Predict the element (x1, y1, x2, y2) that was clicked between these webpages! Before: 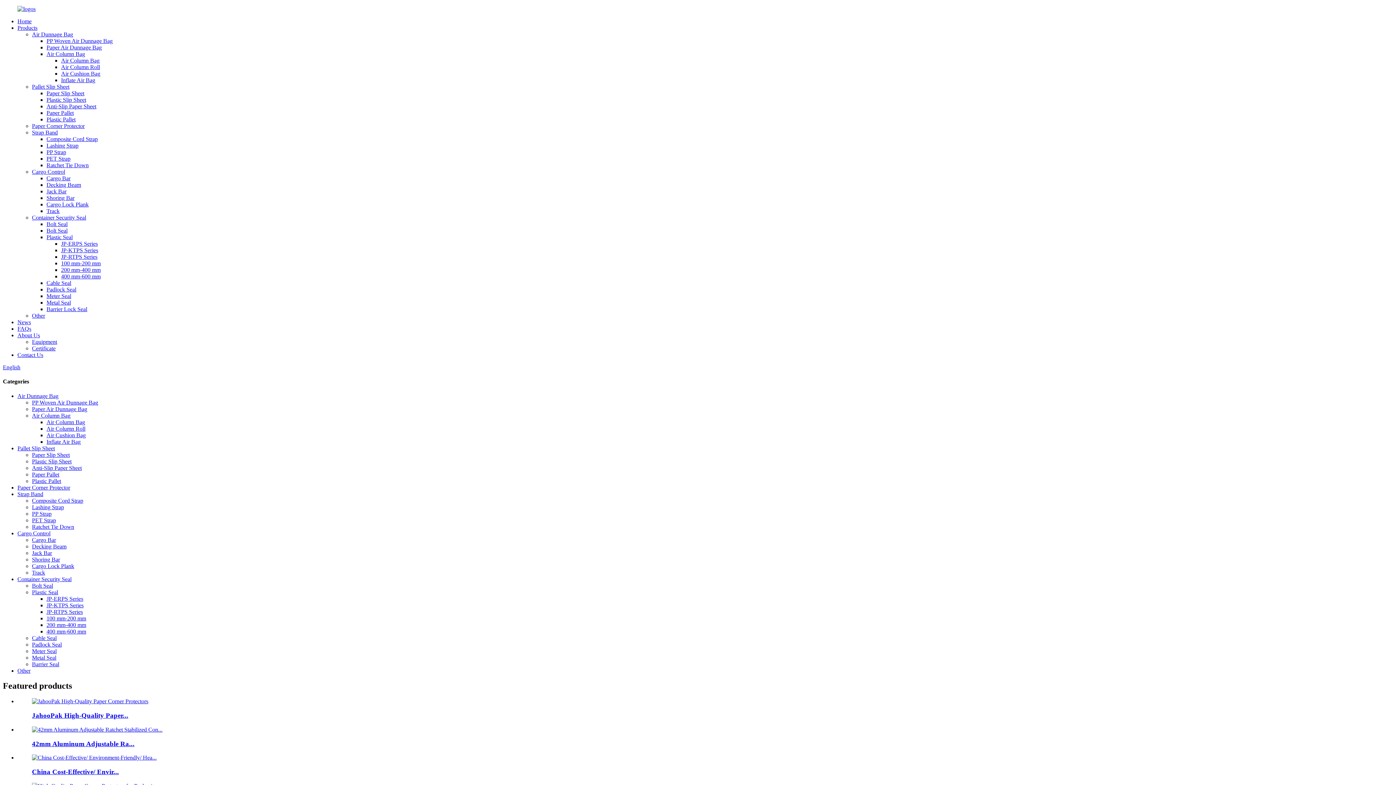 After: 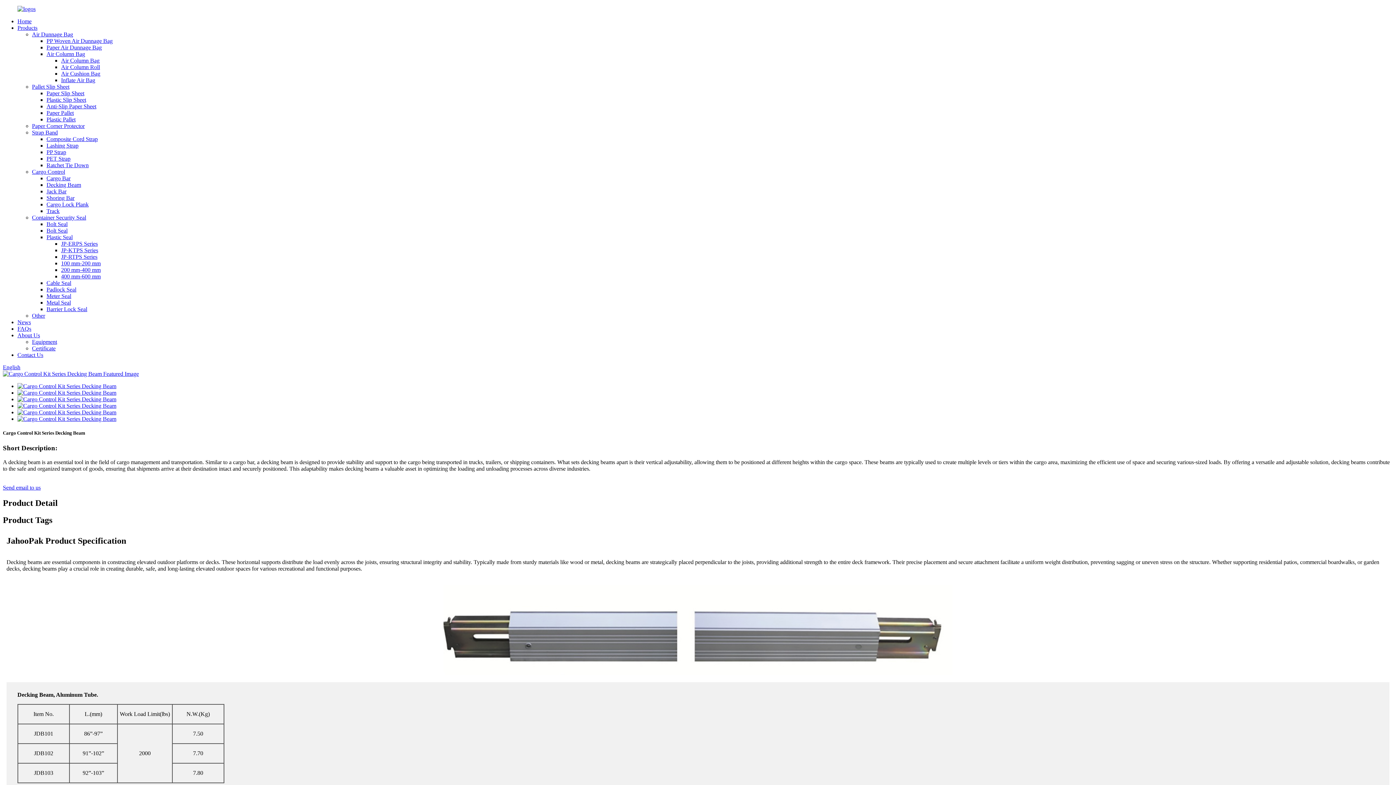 Action: bbox: (46, 181, 81, 188) label: Decking Beam